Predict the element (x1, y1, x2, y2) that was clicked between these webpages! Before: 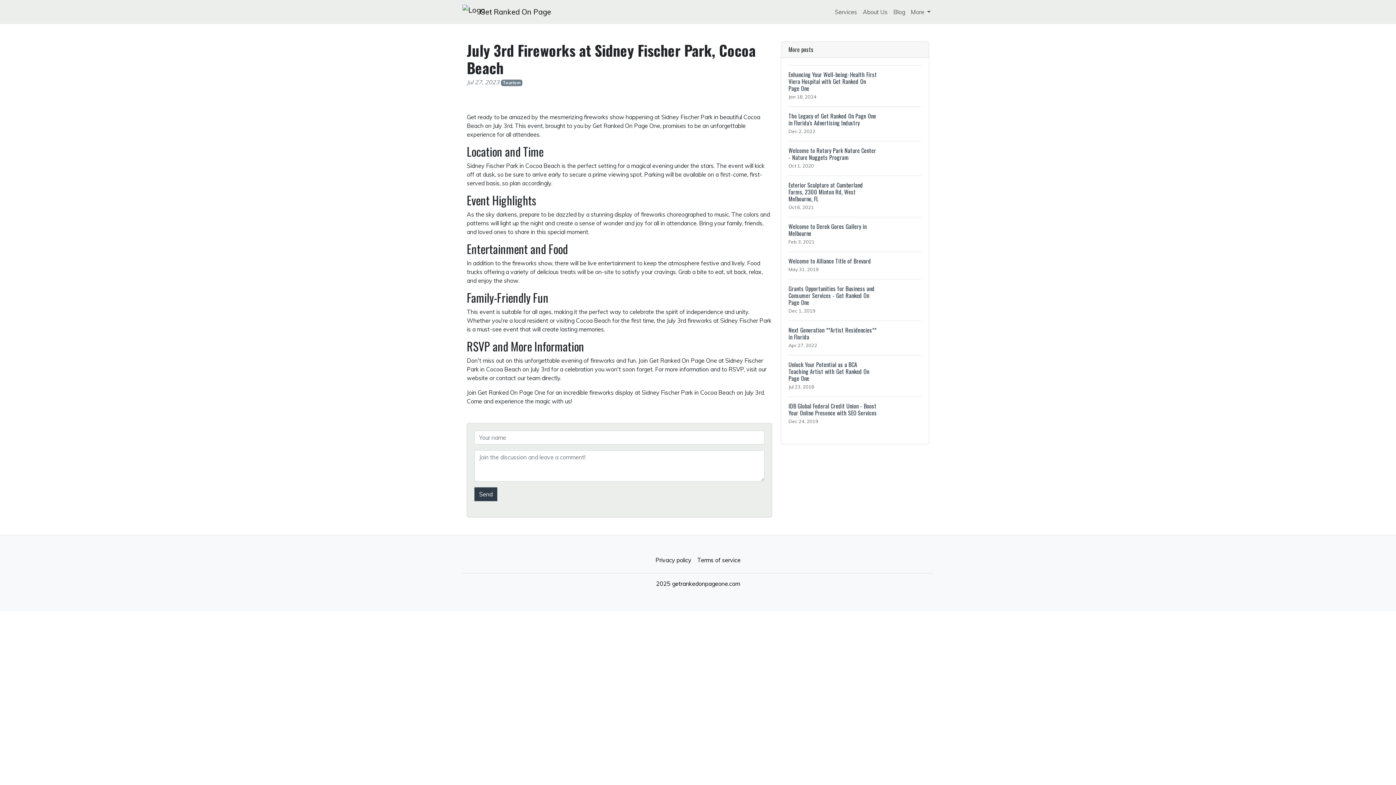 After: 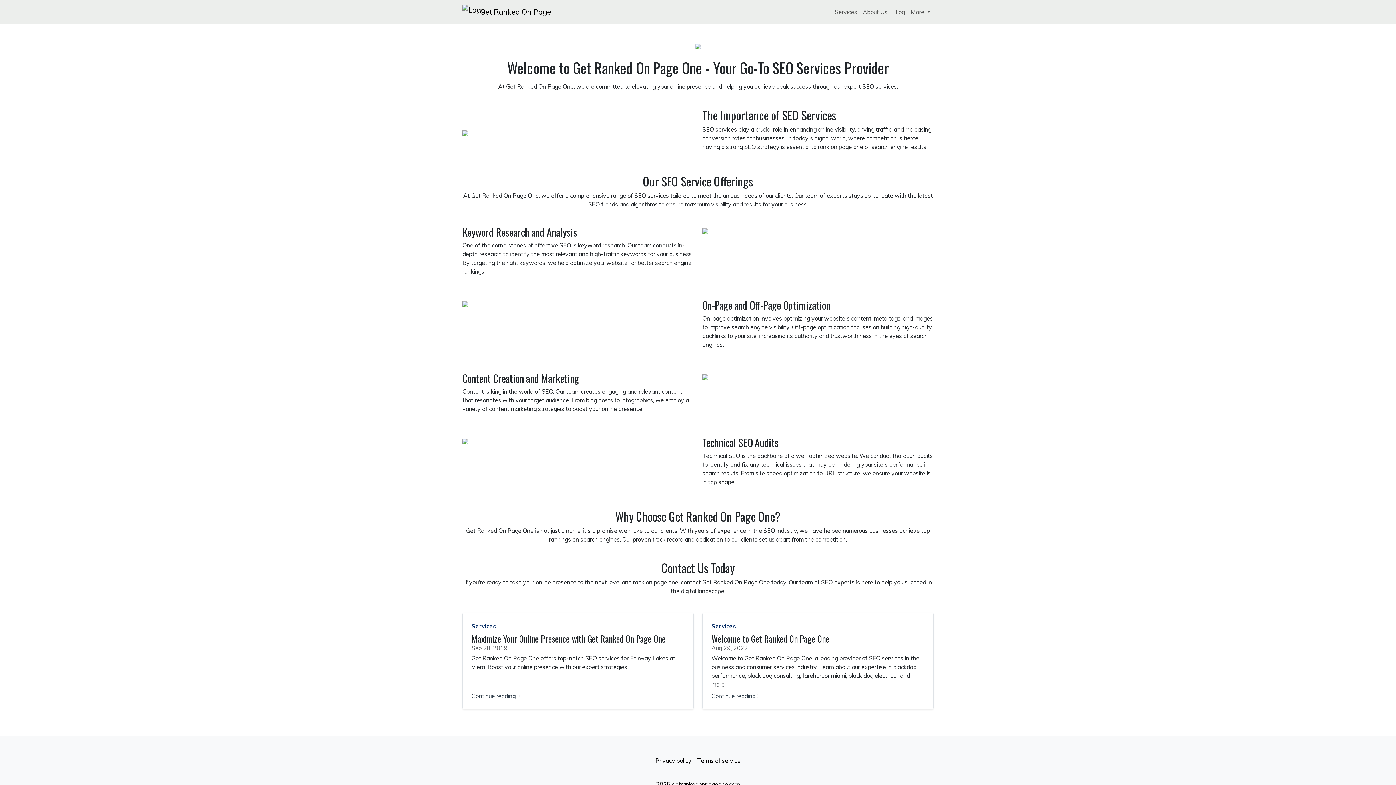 Action: label: Get Ranked On Page bbox: (462, 2, 551, 21)